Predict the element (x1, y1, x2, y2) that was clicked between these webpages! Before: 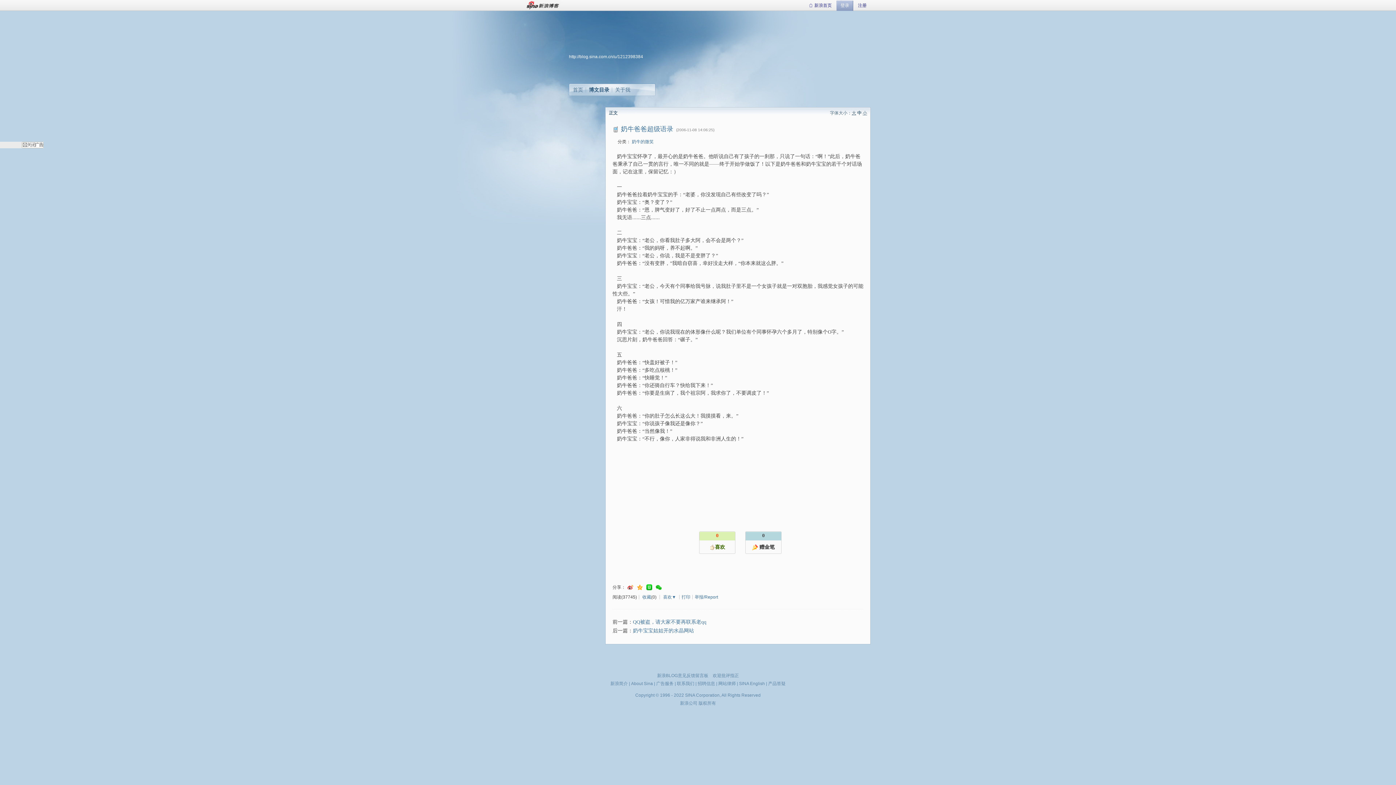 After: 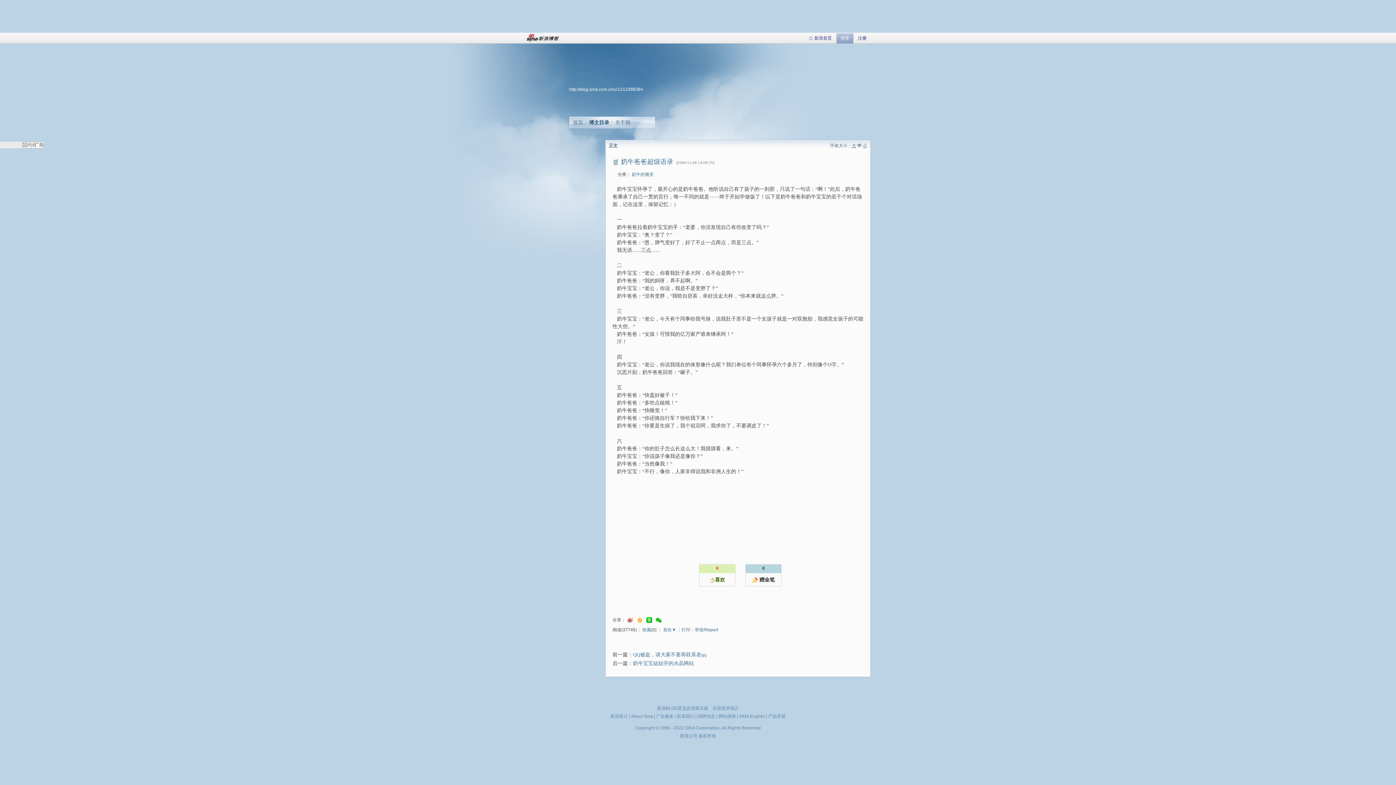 Action: label: 广告服务 bbox: (656, 681, 673, 686)